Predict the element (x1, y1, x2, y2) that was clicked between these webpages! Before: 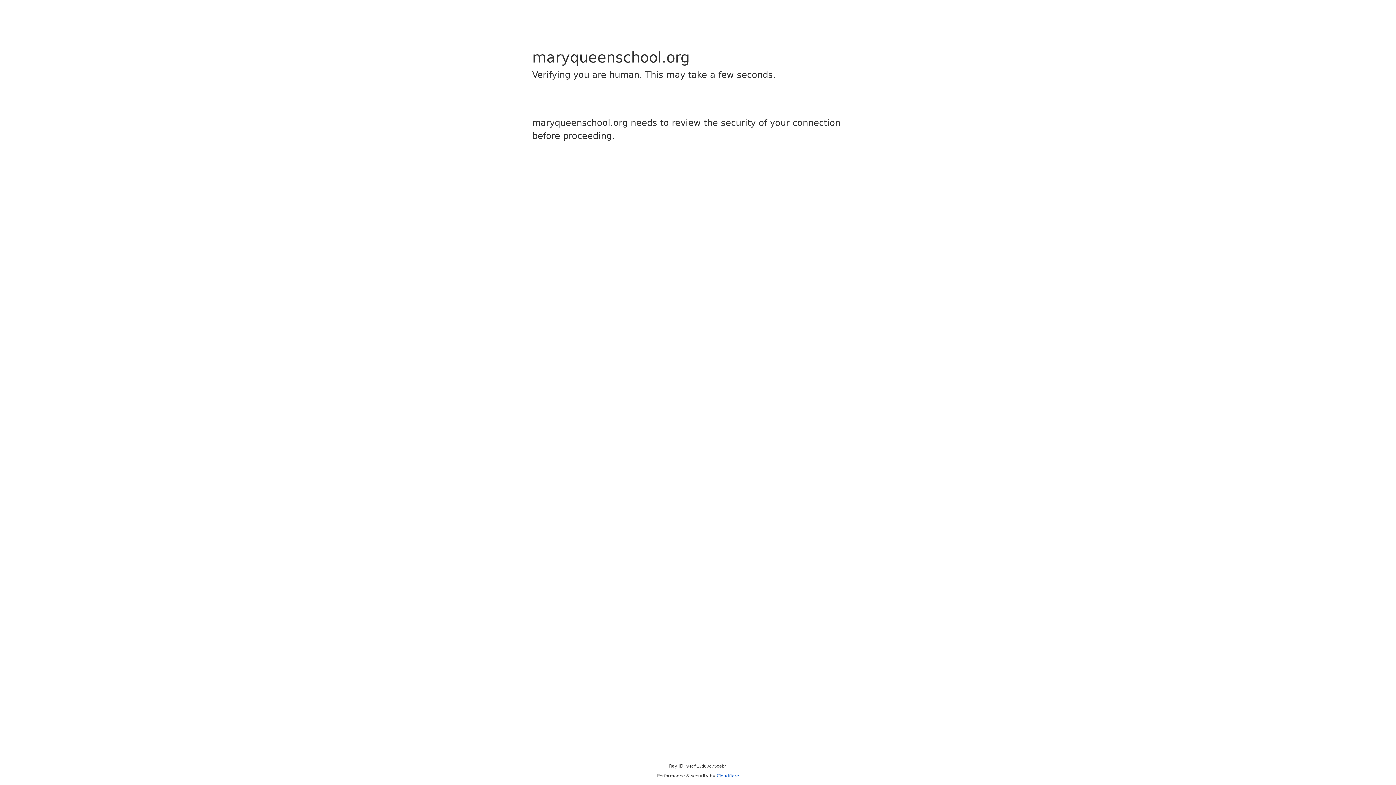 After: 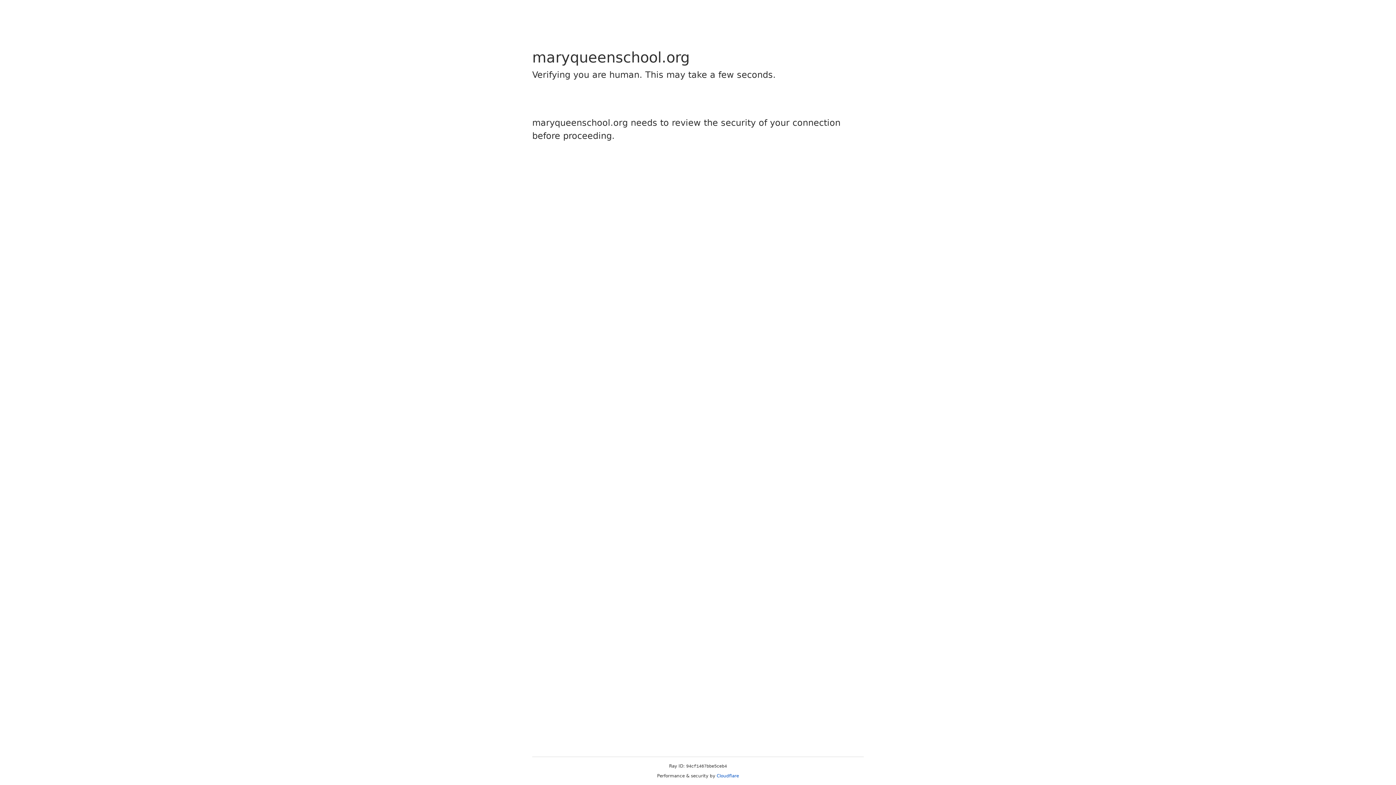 Action: bbox: (716, 773, 739, 778) label: Cloudflare